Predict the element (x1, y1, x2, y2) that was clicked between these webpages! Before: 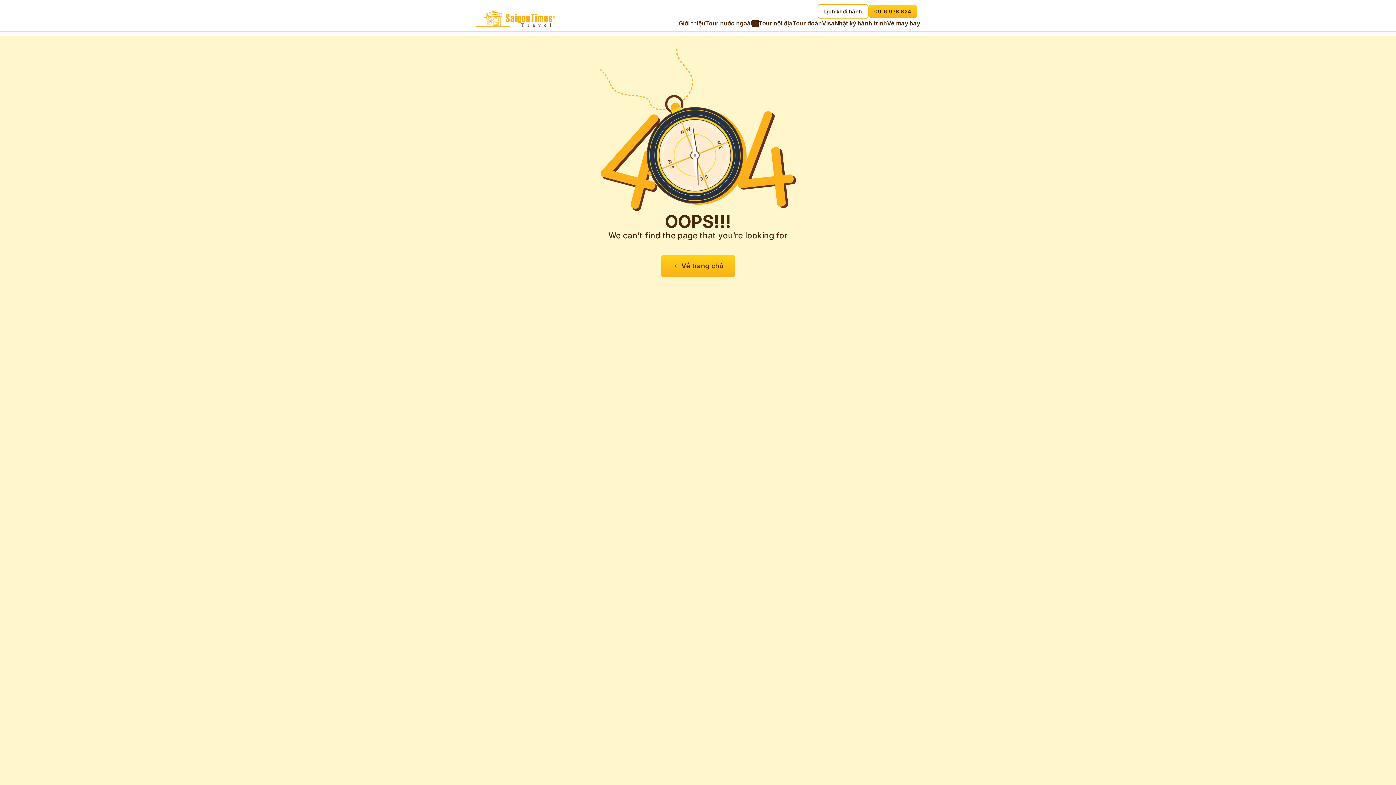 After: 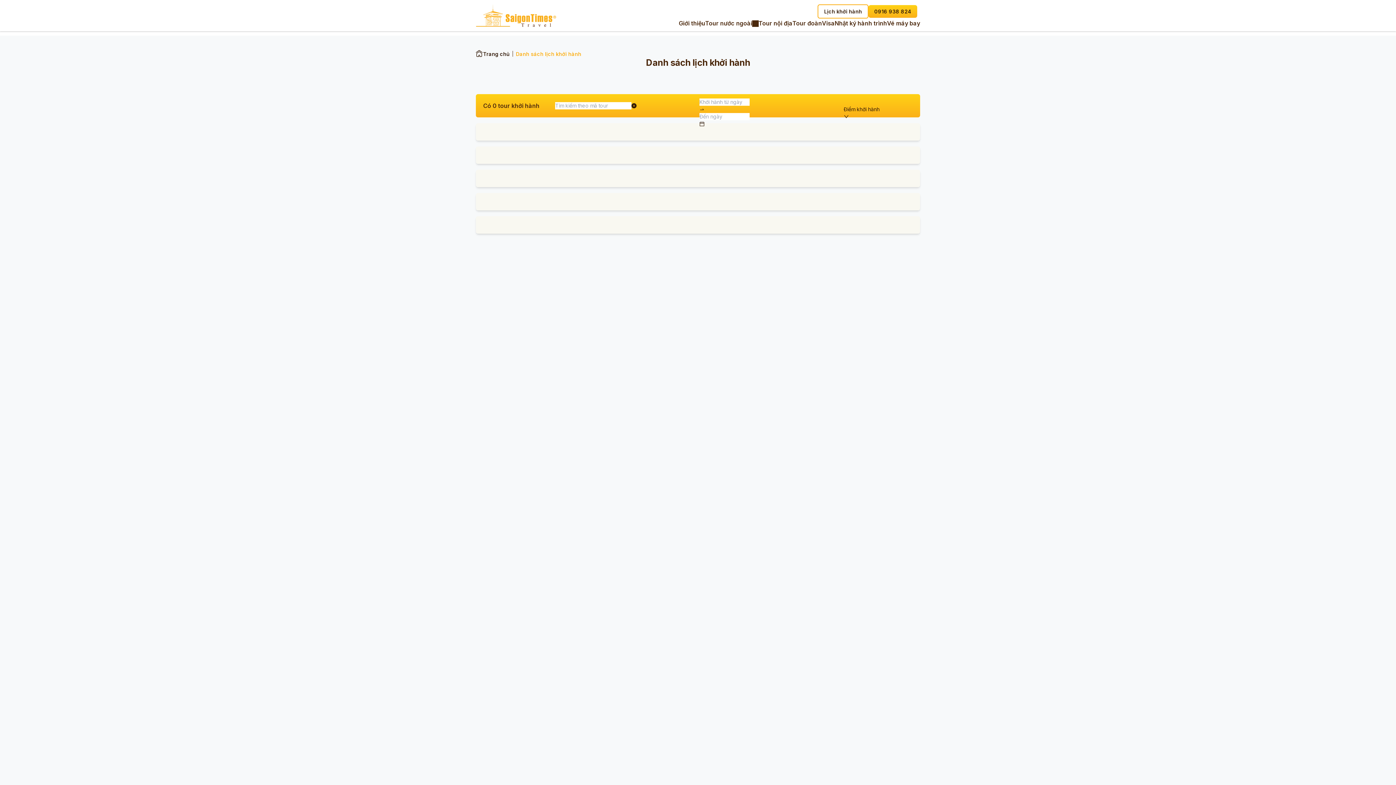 Action: bbox: (817, 4, 868, 18) label: Lịch khởi hành